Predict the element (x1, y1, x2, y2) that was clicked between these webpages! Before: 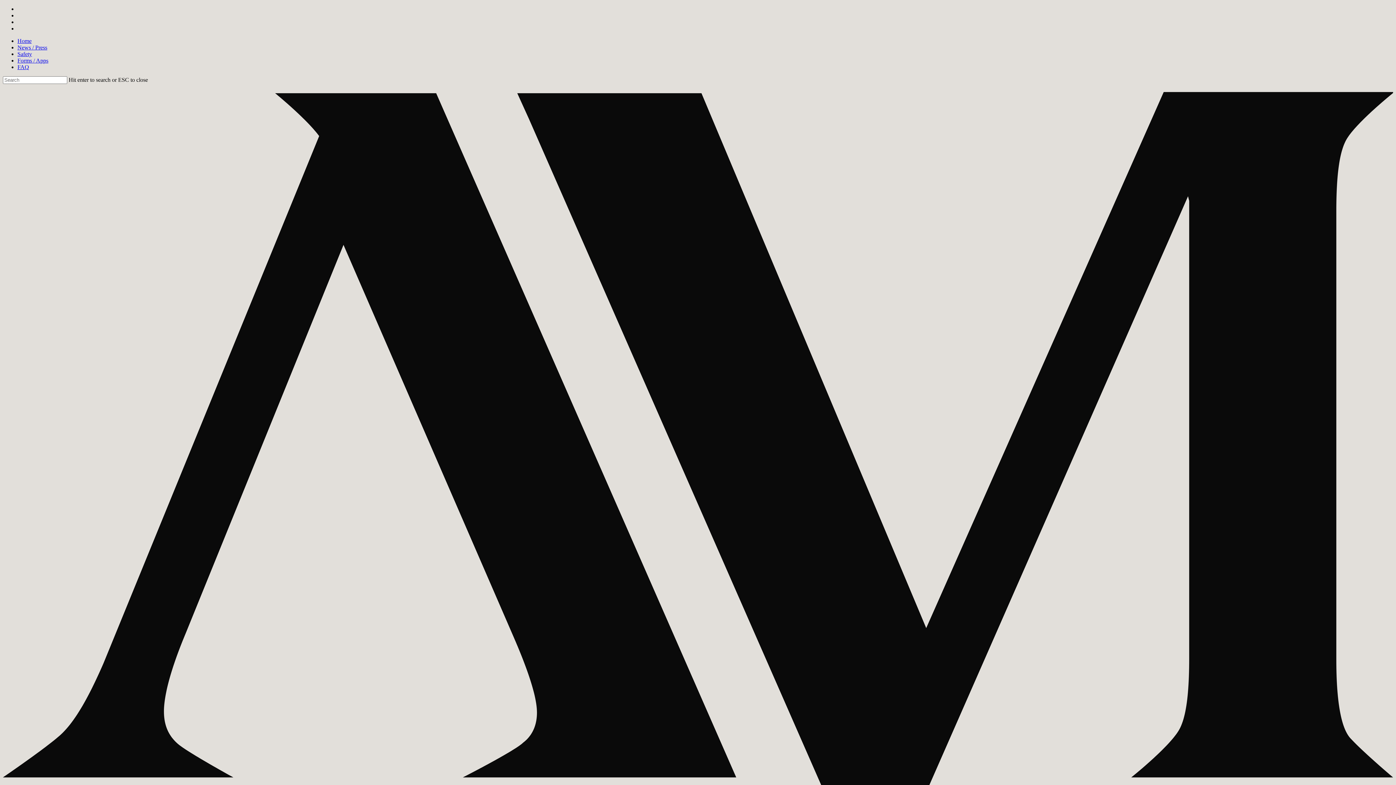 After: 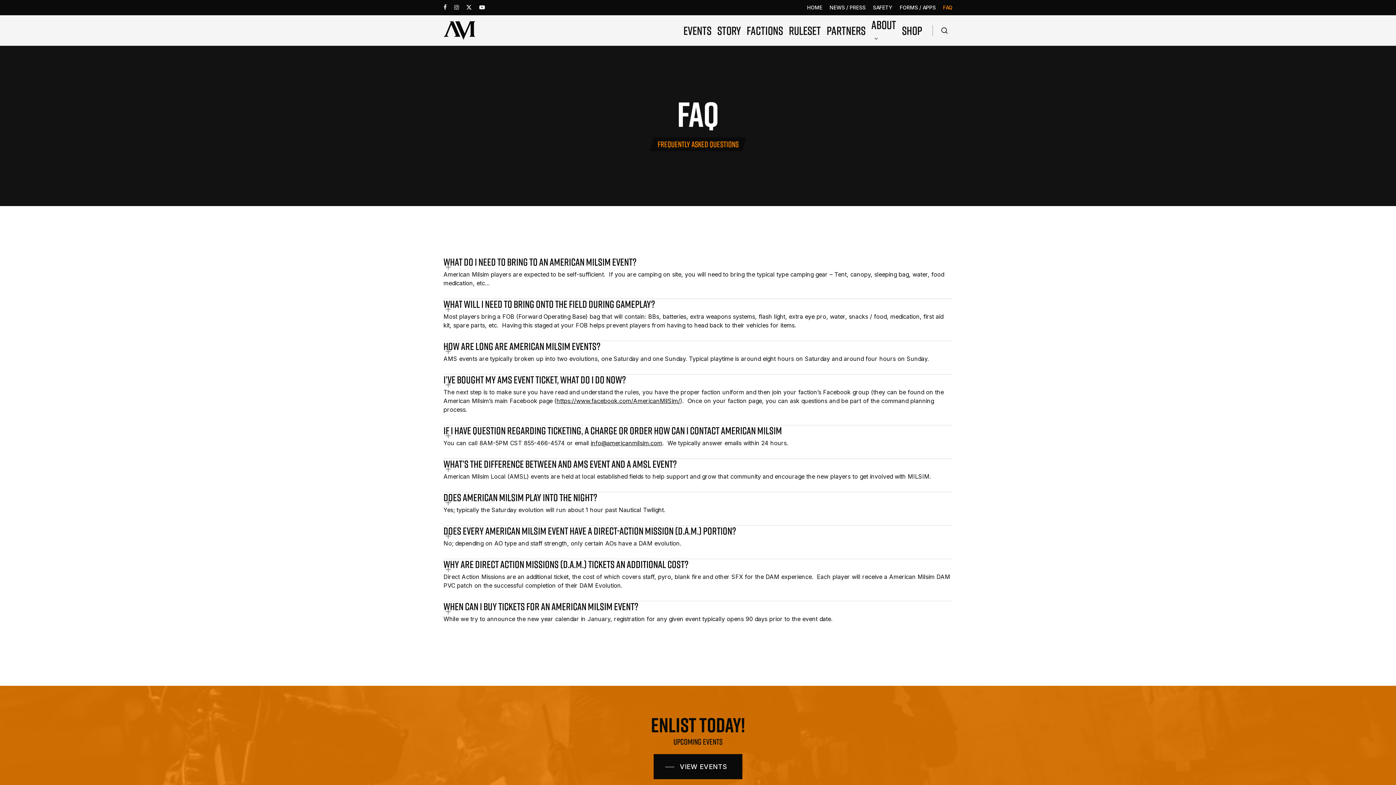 Action: label: FAQ bbox: (17, 64, 29, 70)